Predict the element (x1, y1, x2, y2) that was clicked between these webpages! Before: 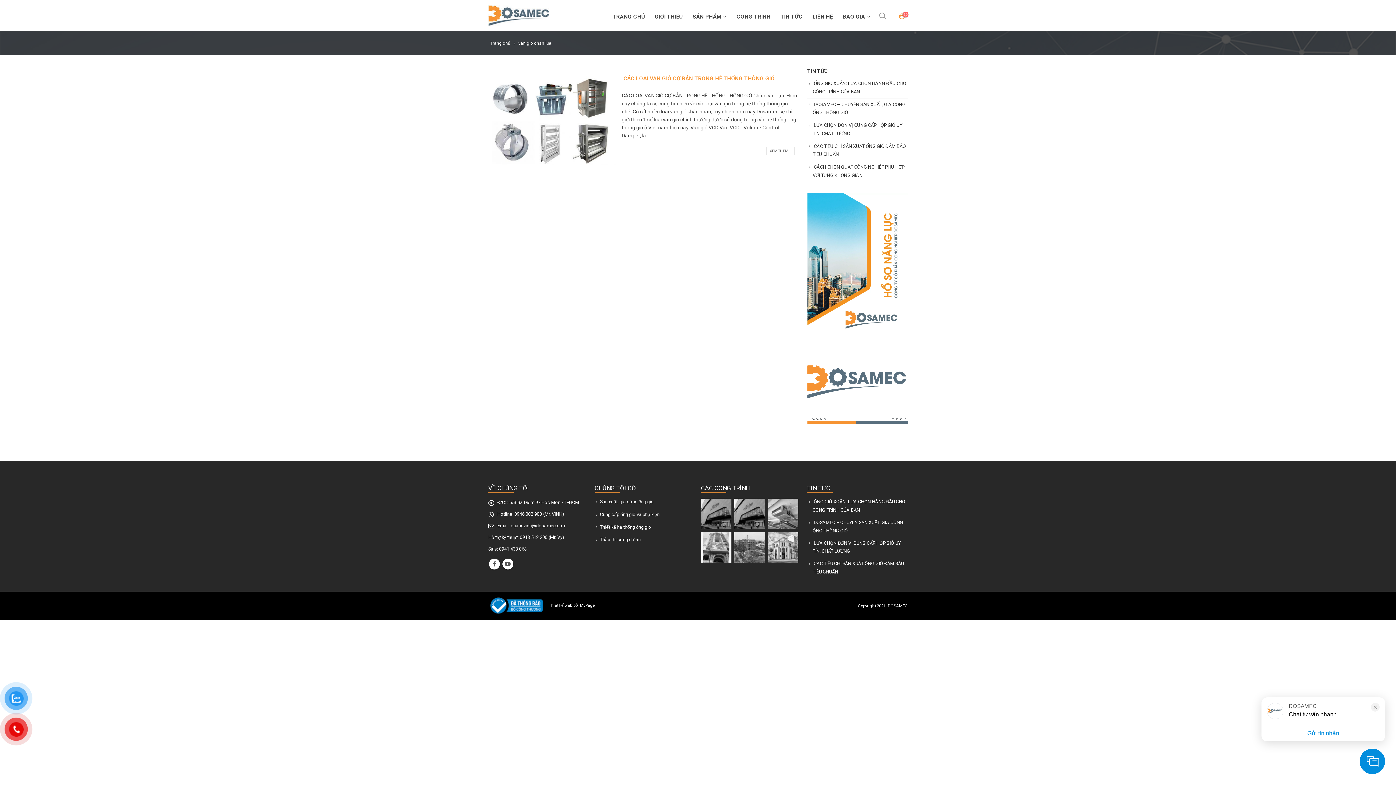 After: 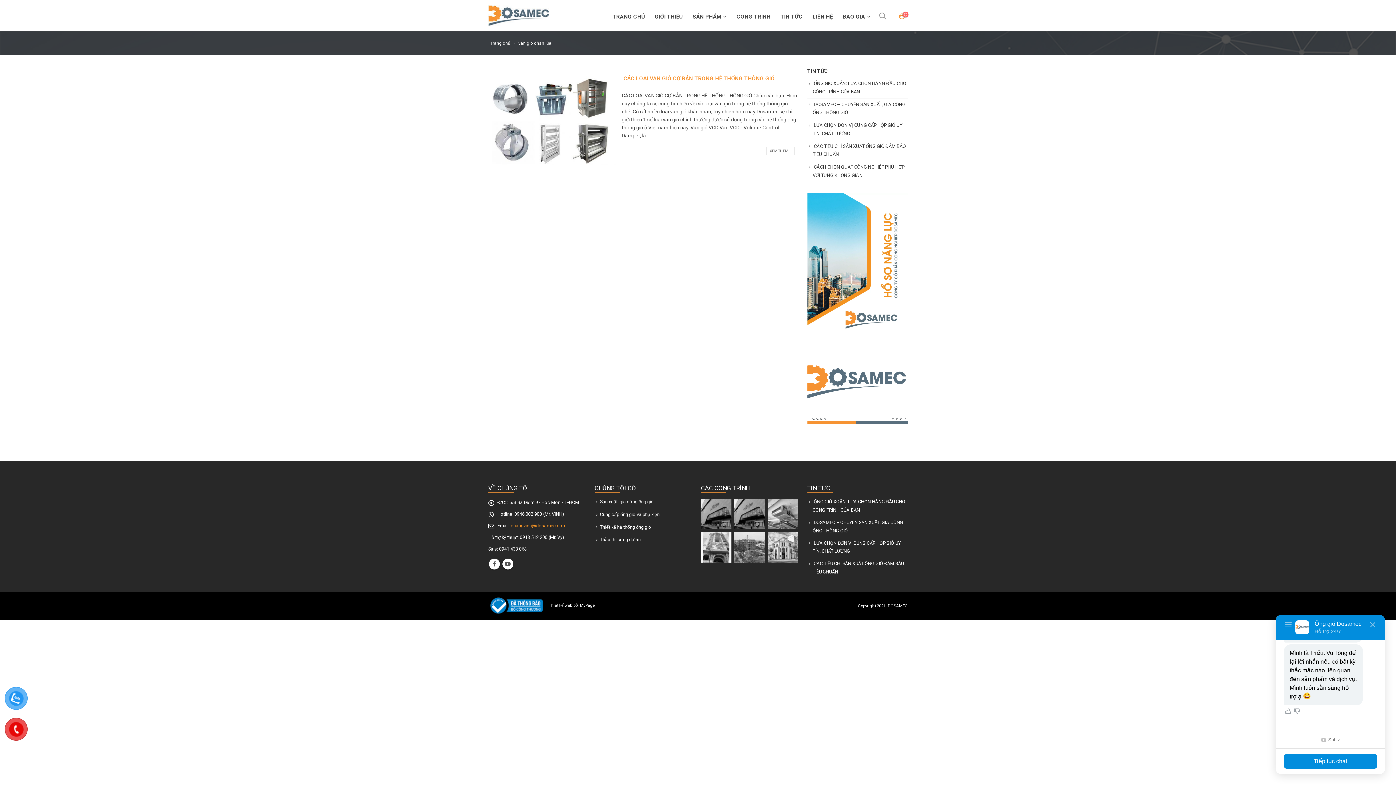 Action: label: quangvinh@dosamec.com bbox: (510, 523, 566, 528)